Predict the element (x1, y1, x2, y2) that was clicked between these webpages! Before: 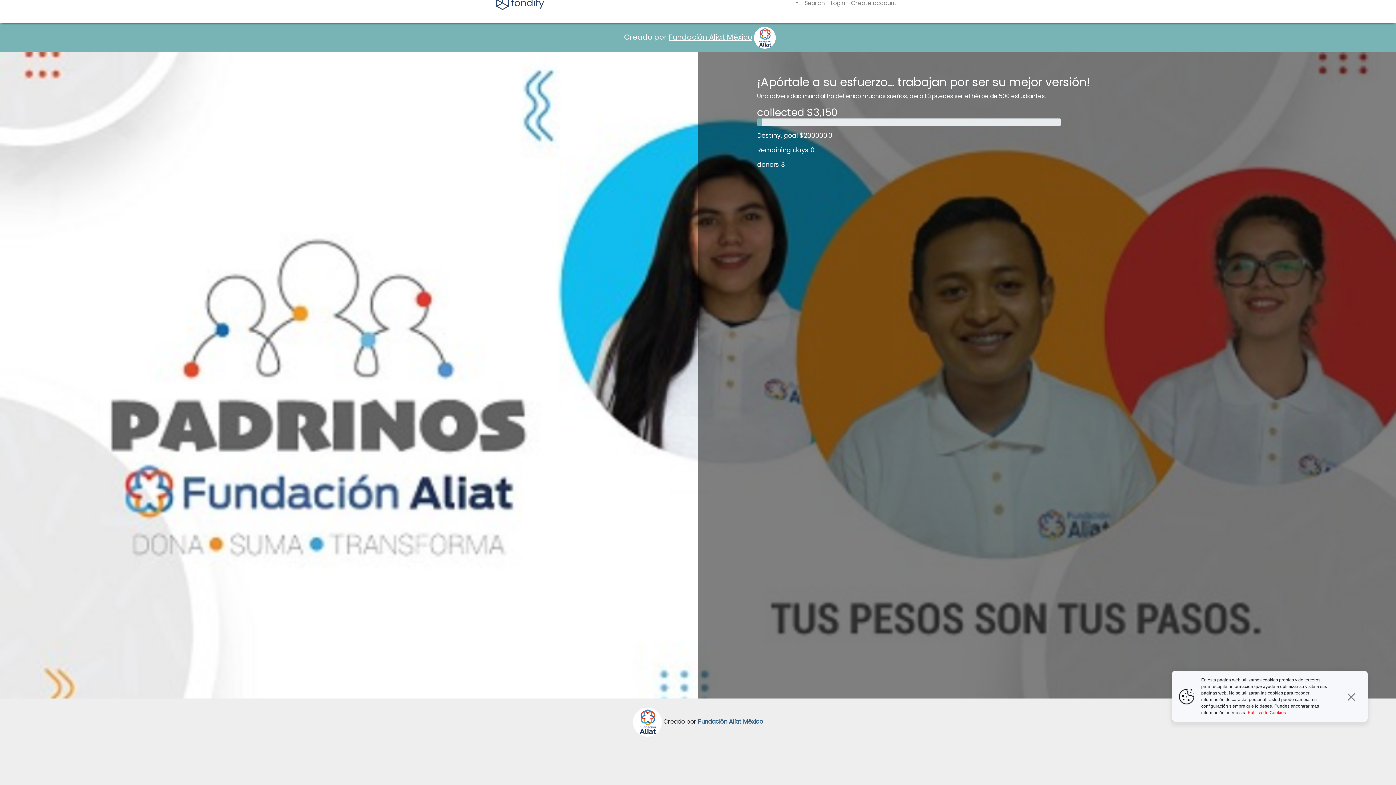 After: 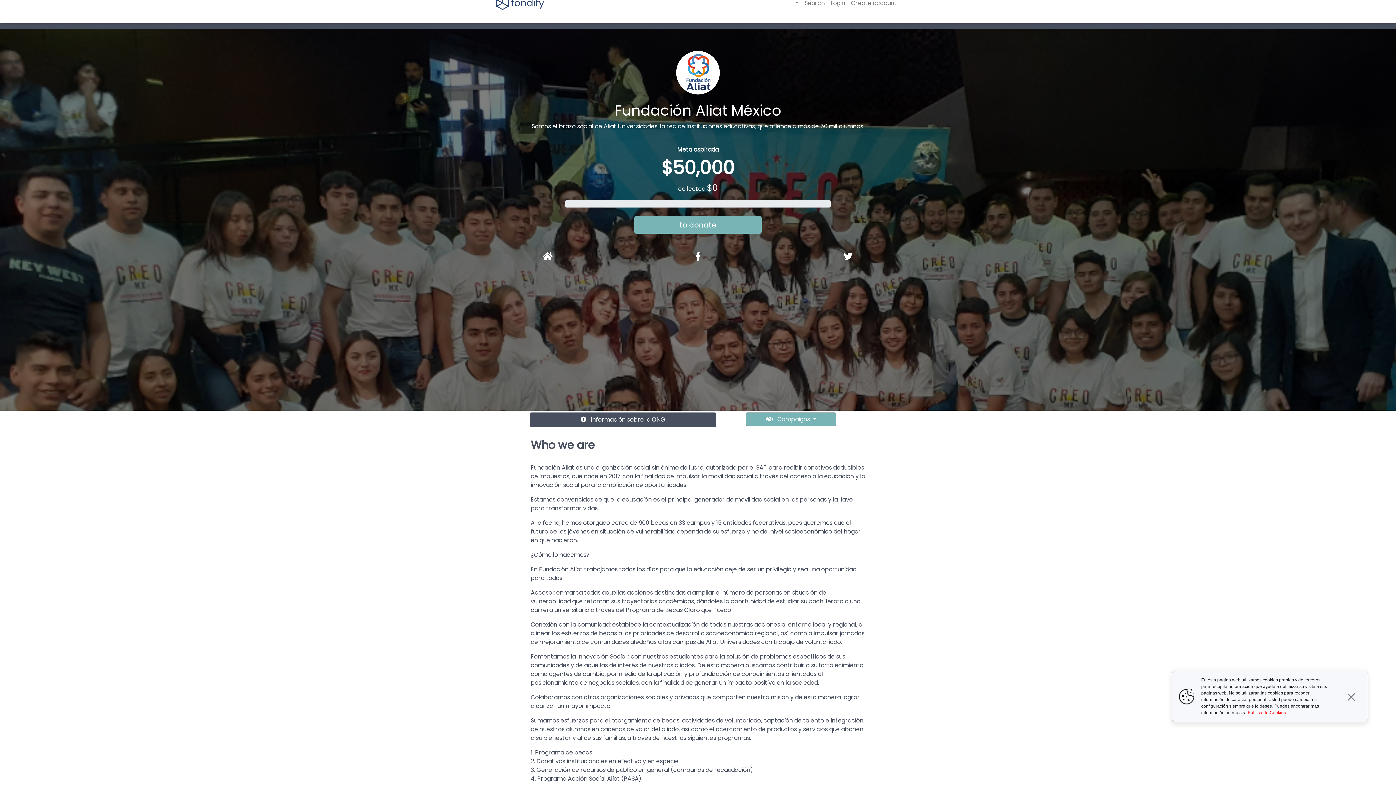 Action: bbox: (633, 717, 662, 726)